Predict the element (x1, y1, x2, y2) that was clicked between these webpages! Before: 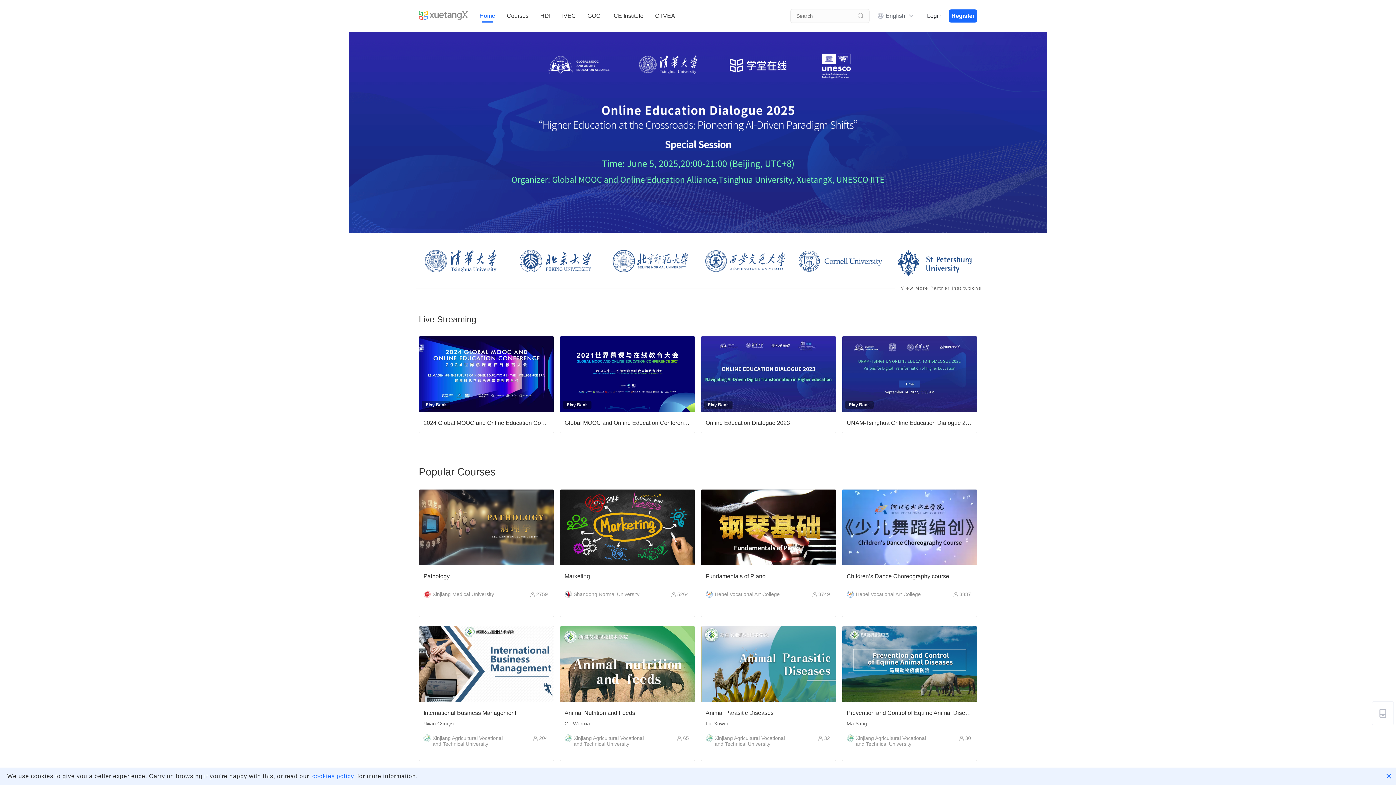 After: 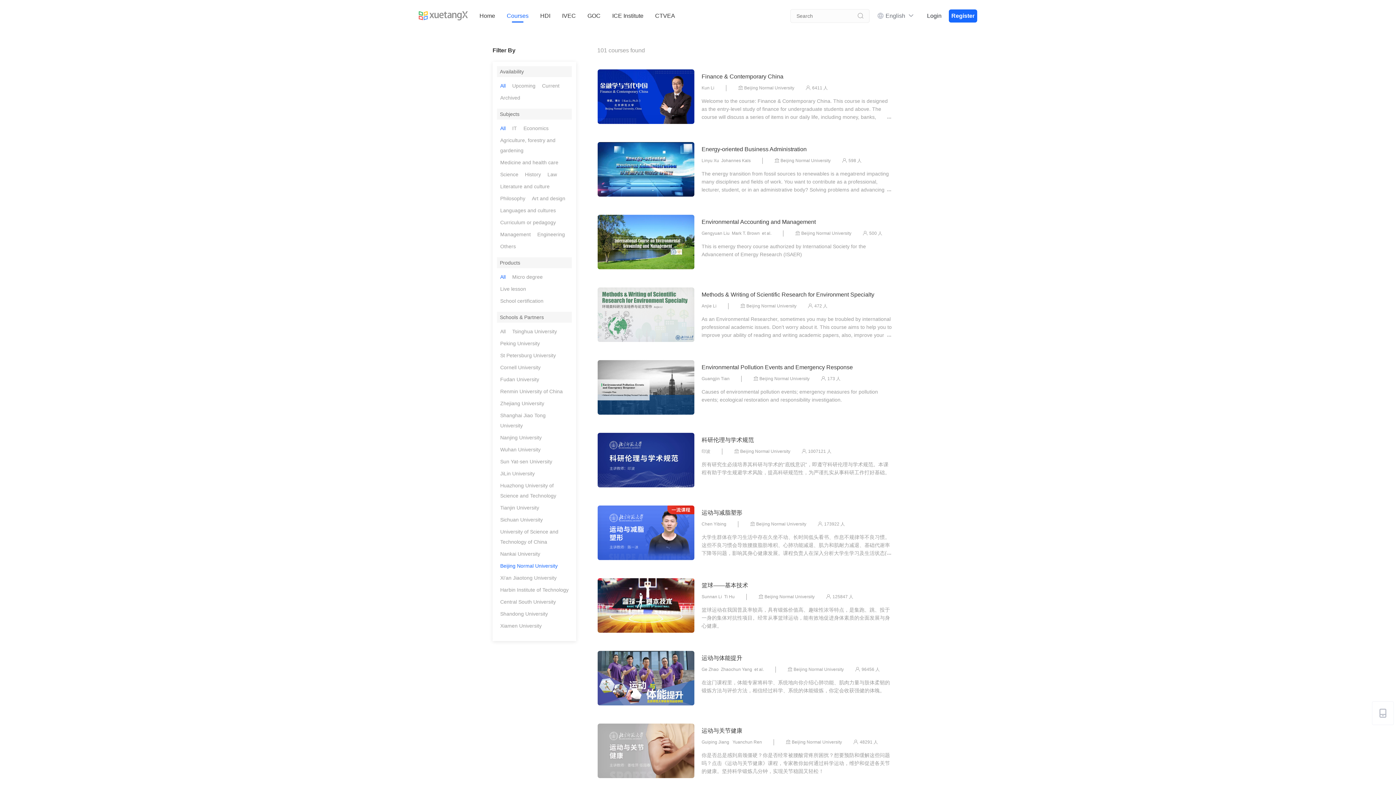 Action: bbox: (608, 257, 692, 263)